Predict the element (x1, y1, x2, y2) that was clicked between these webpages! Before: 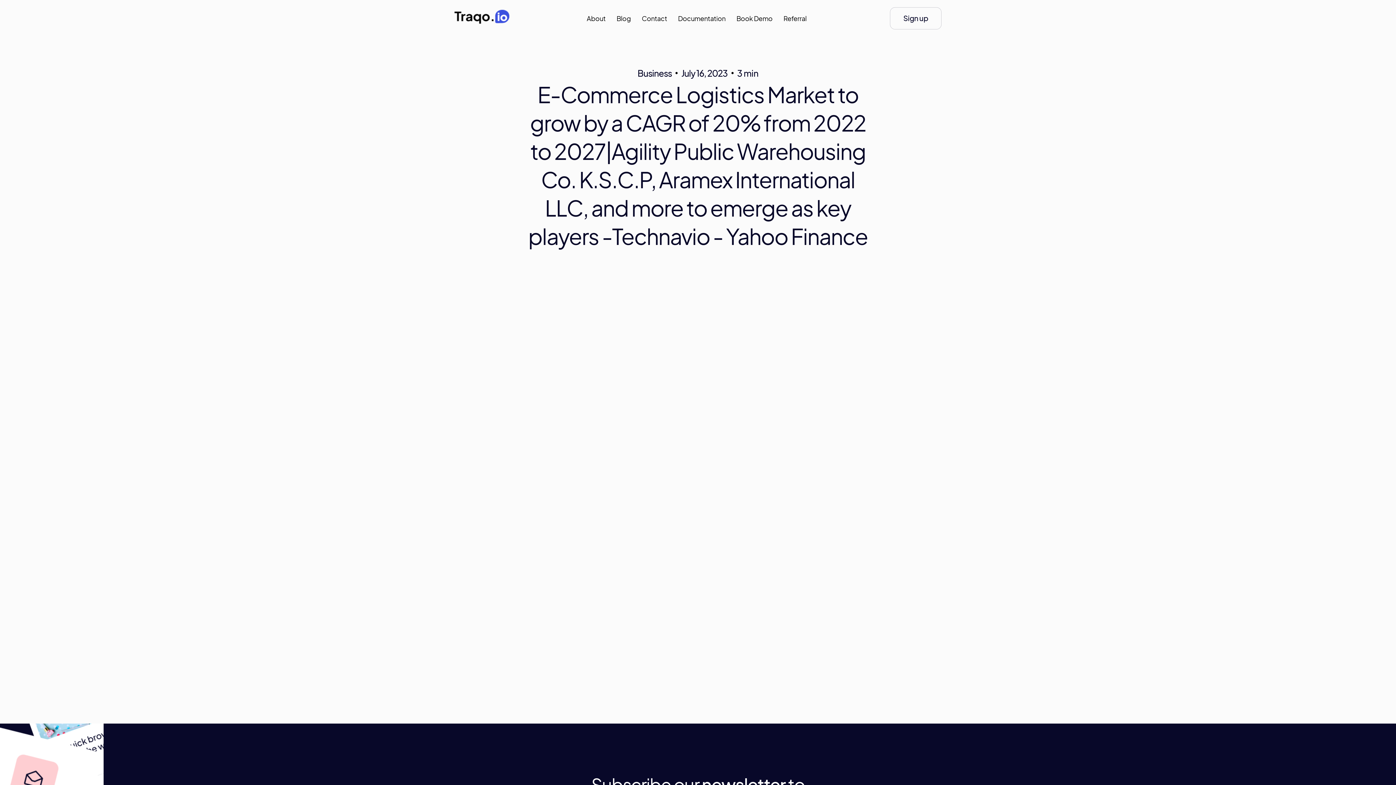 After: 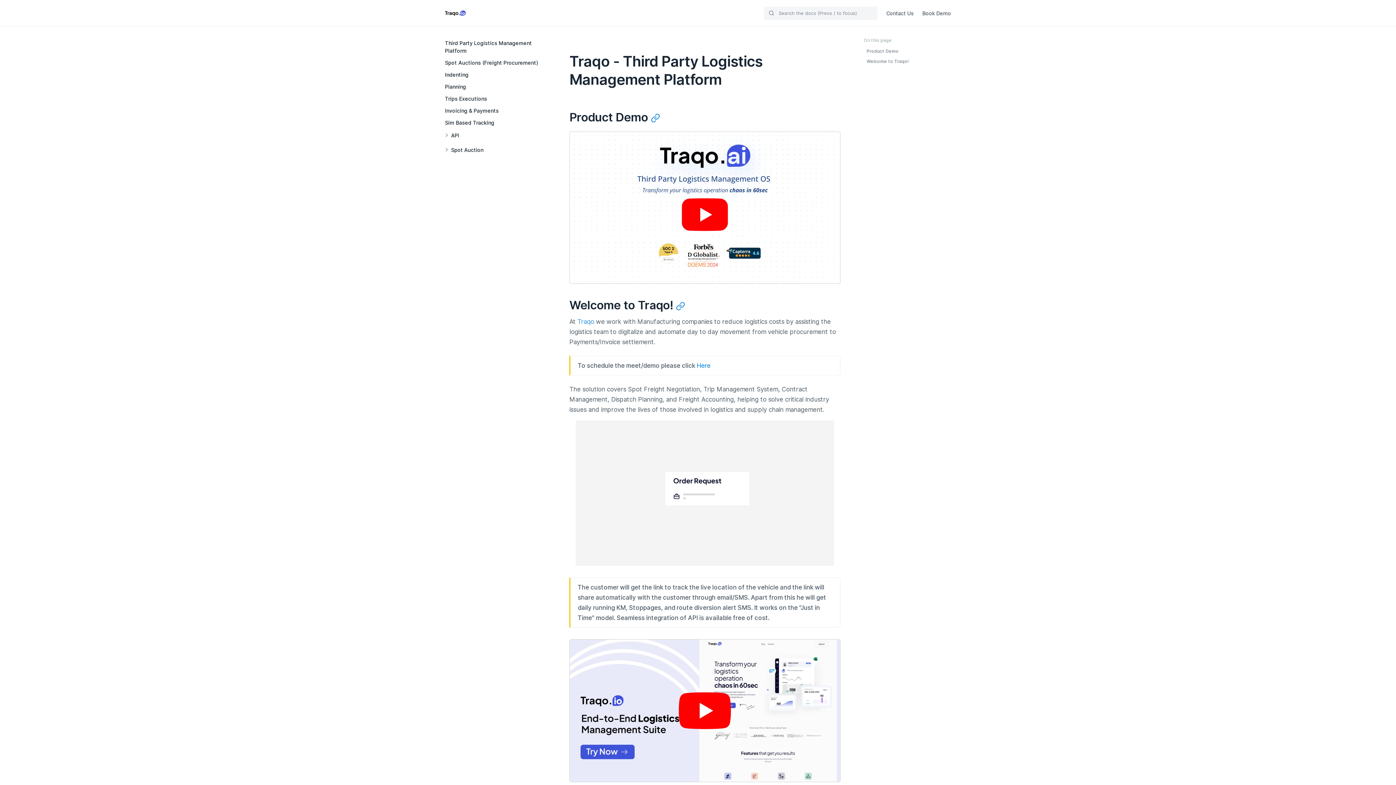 Action: bbox: (672, 13, 731, 23) label: Documentation